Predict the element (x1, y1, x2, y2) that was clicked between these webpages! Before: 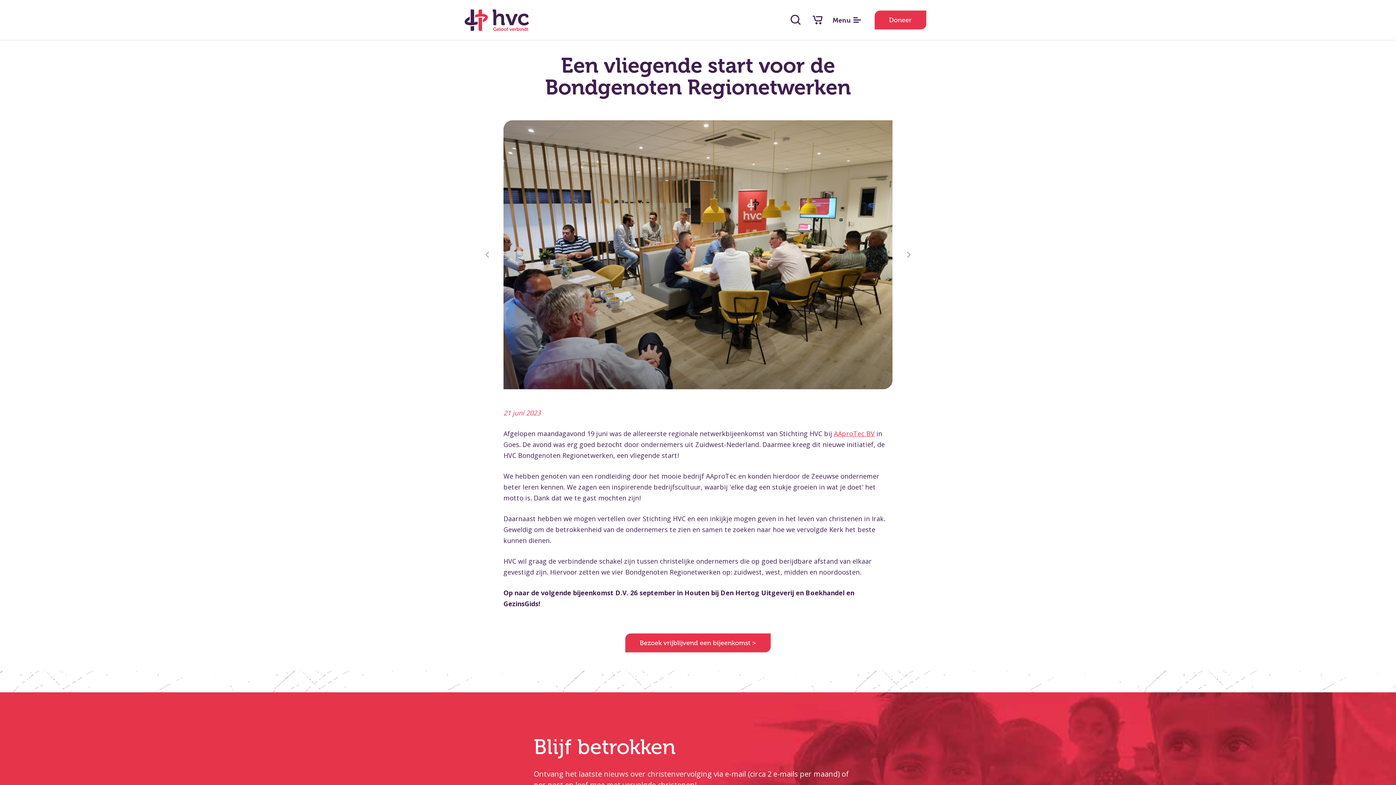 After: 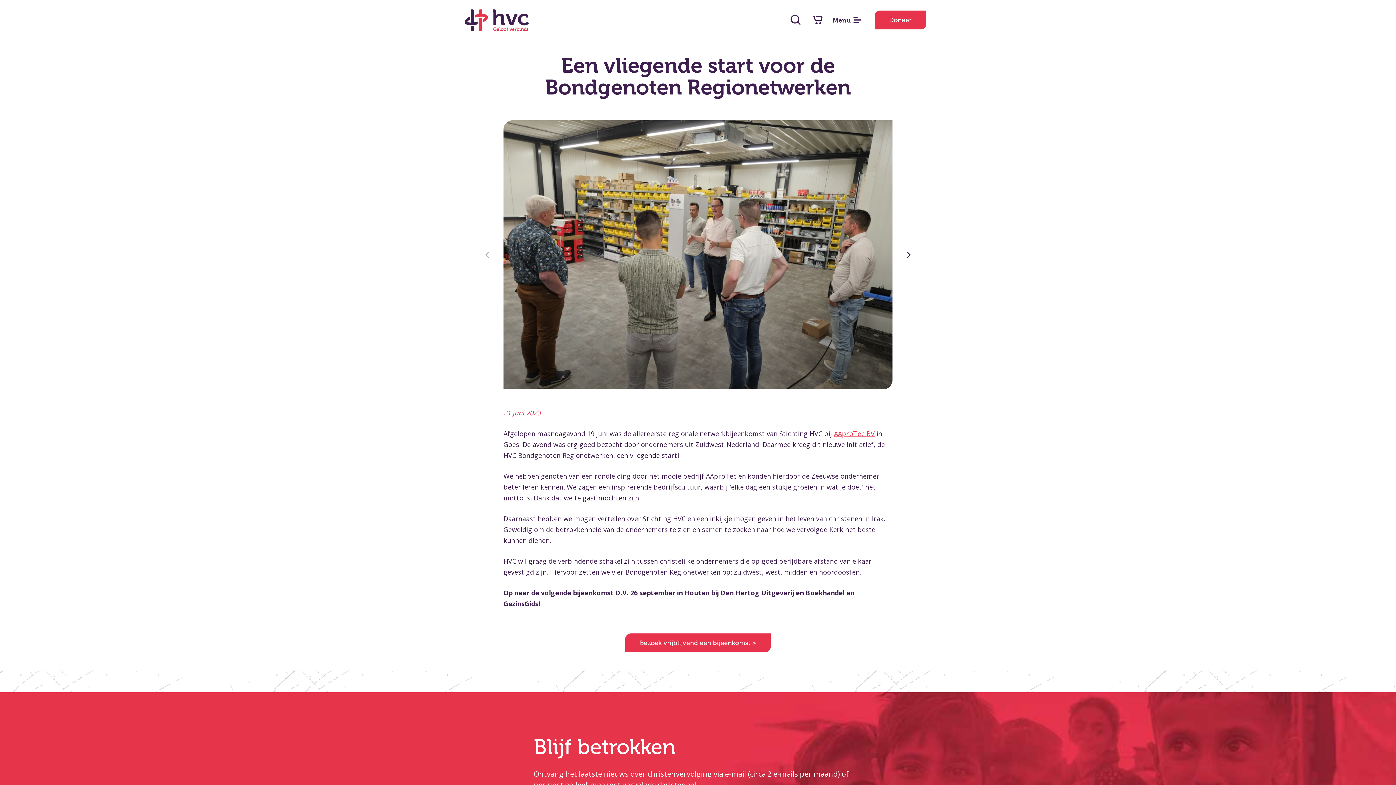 Action: bbox: (903, 249, 914, 260)